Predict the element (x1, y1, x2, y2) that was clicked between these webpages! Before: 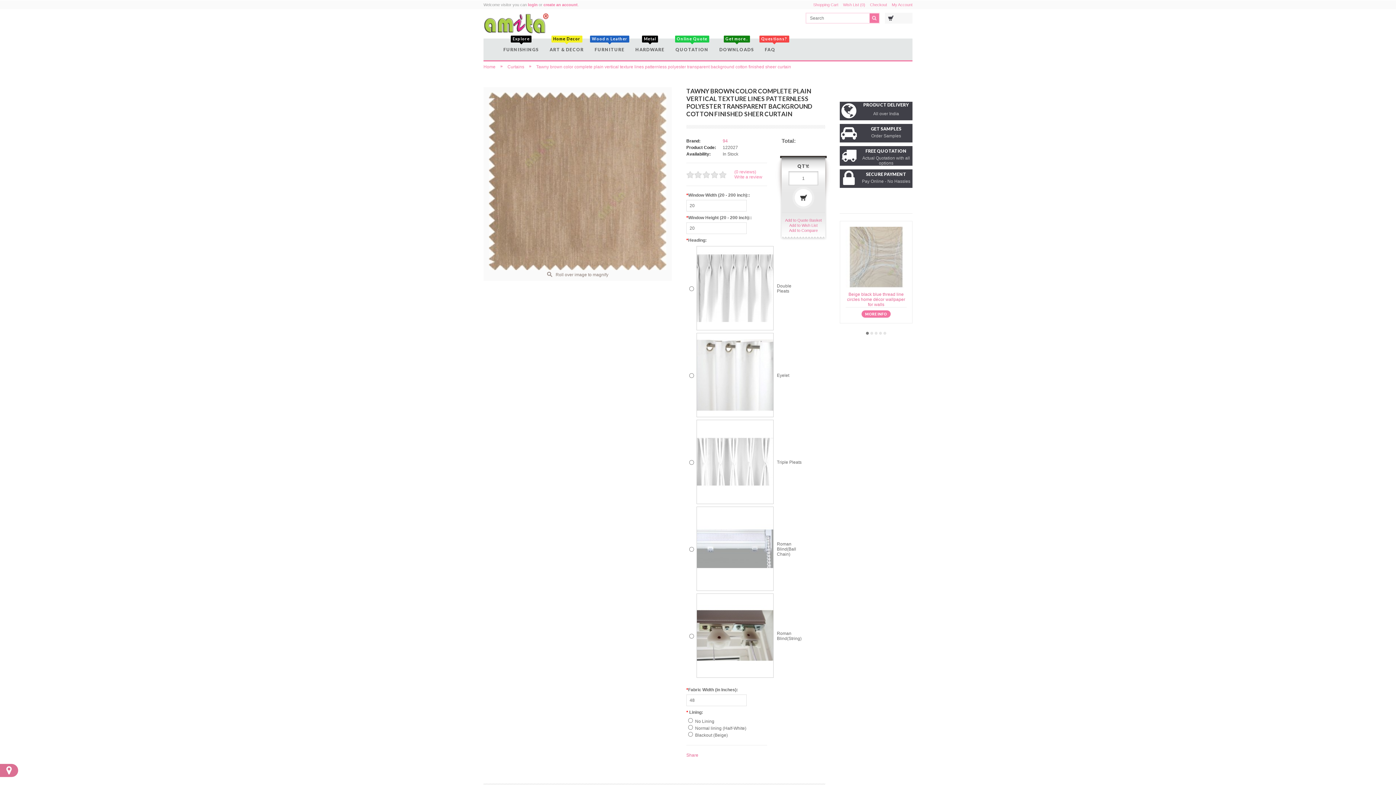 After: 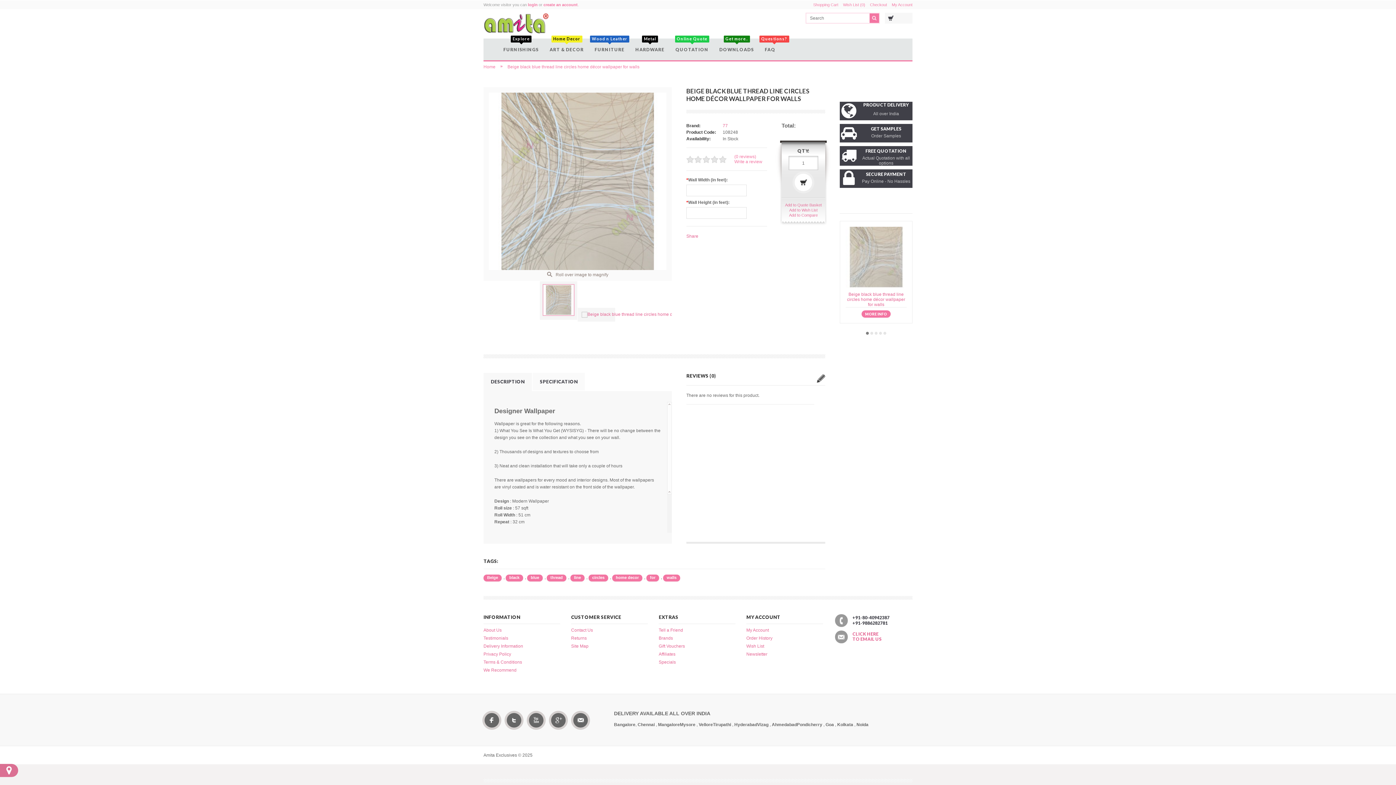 Action: label: MORE INFO bbox: (861, 310, 890, 317)